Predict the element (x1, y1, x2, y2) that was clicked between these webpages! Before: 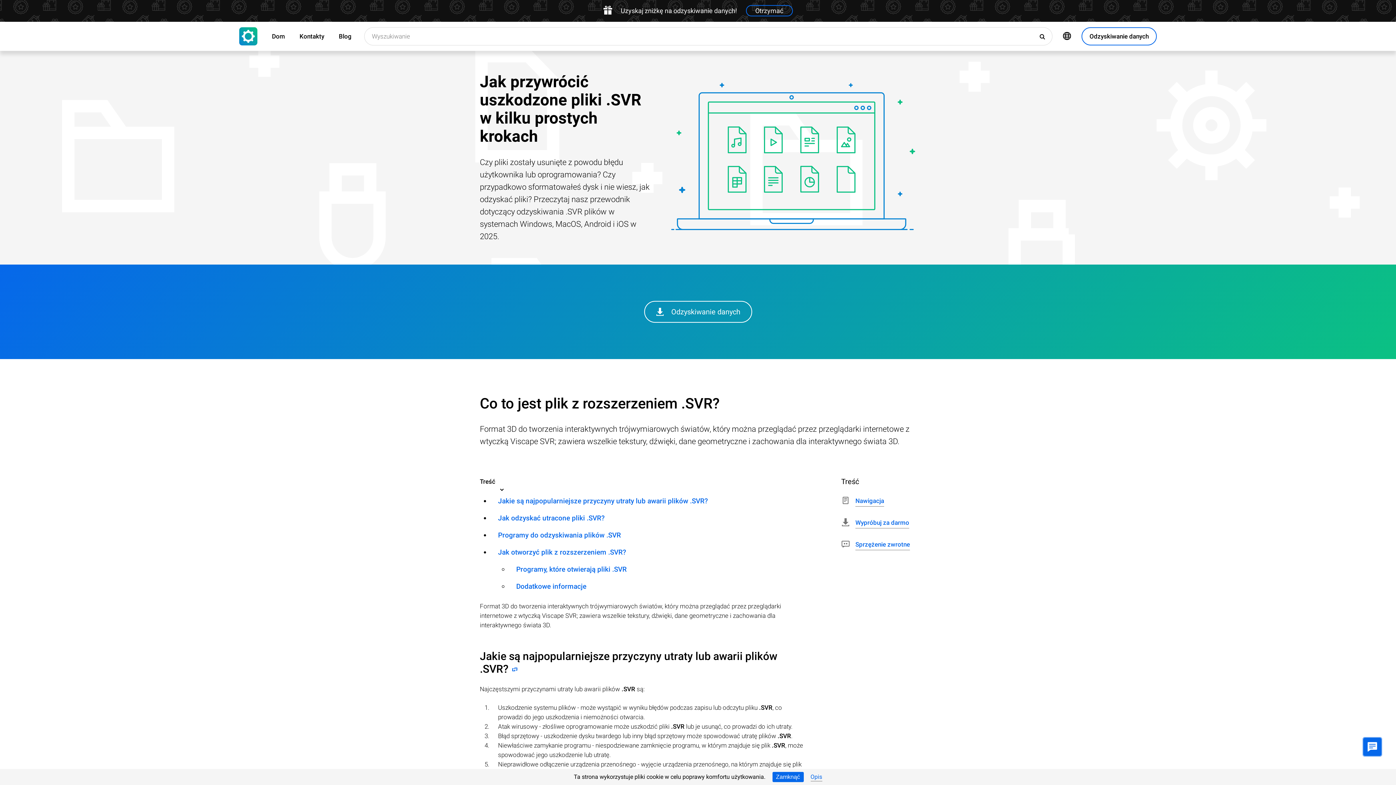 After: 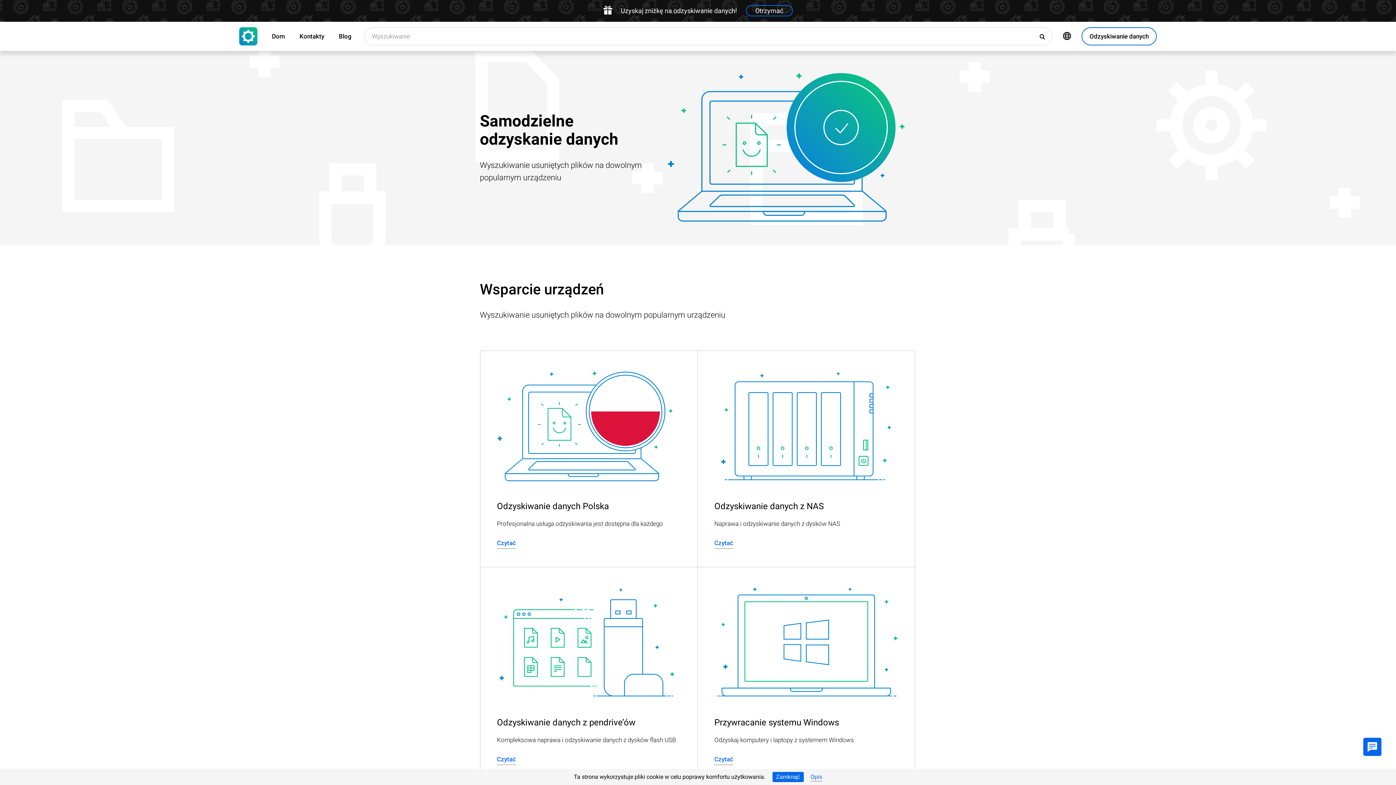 Action: bbox: (239, 27, 257, 45)